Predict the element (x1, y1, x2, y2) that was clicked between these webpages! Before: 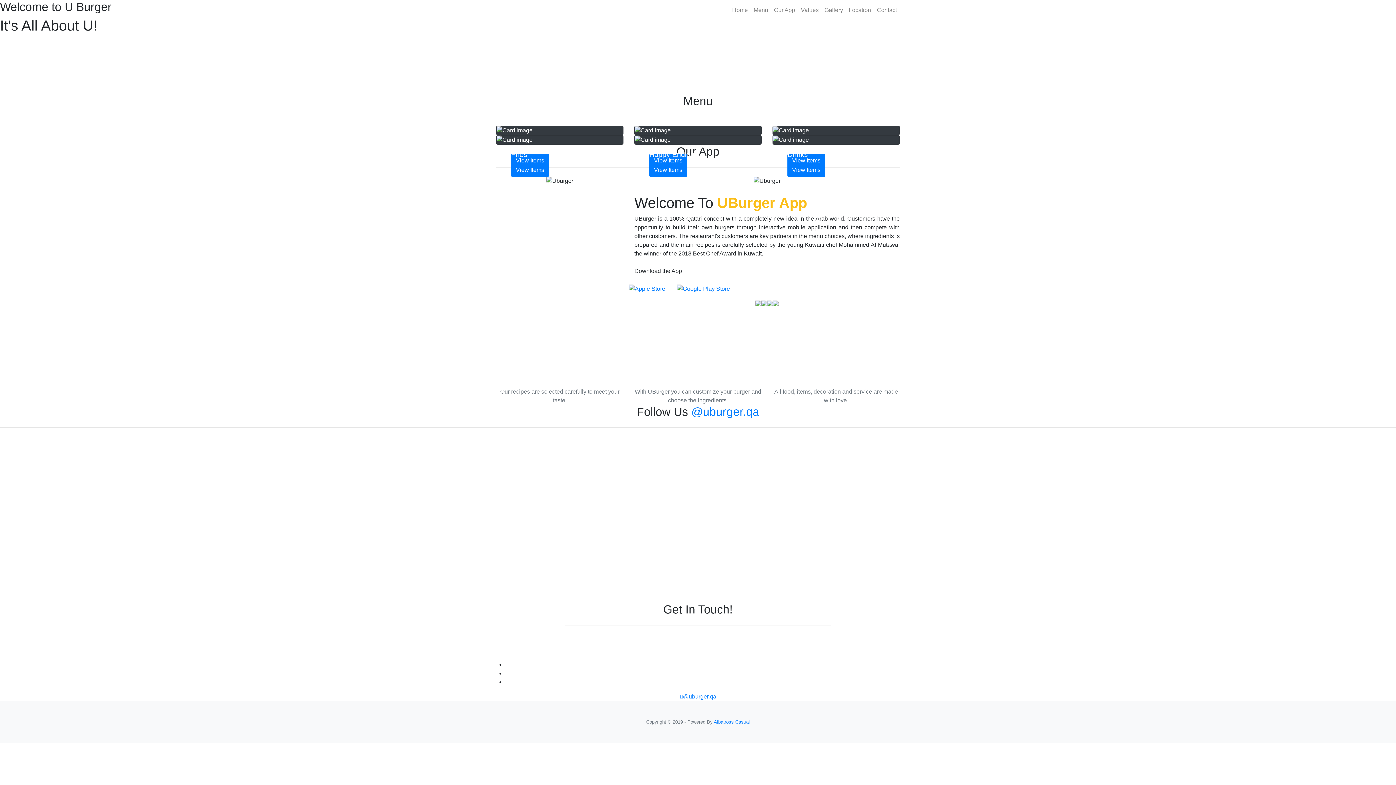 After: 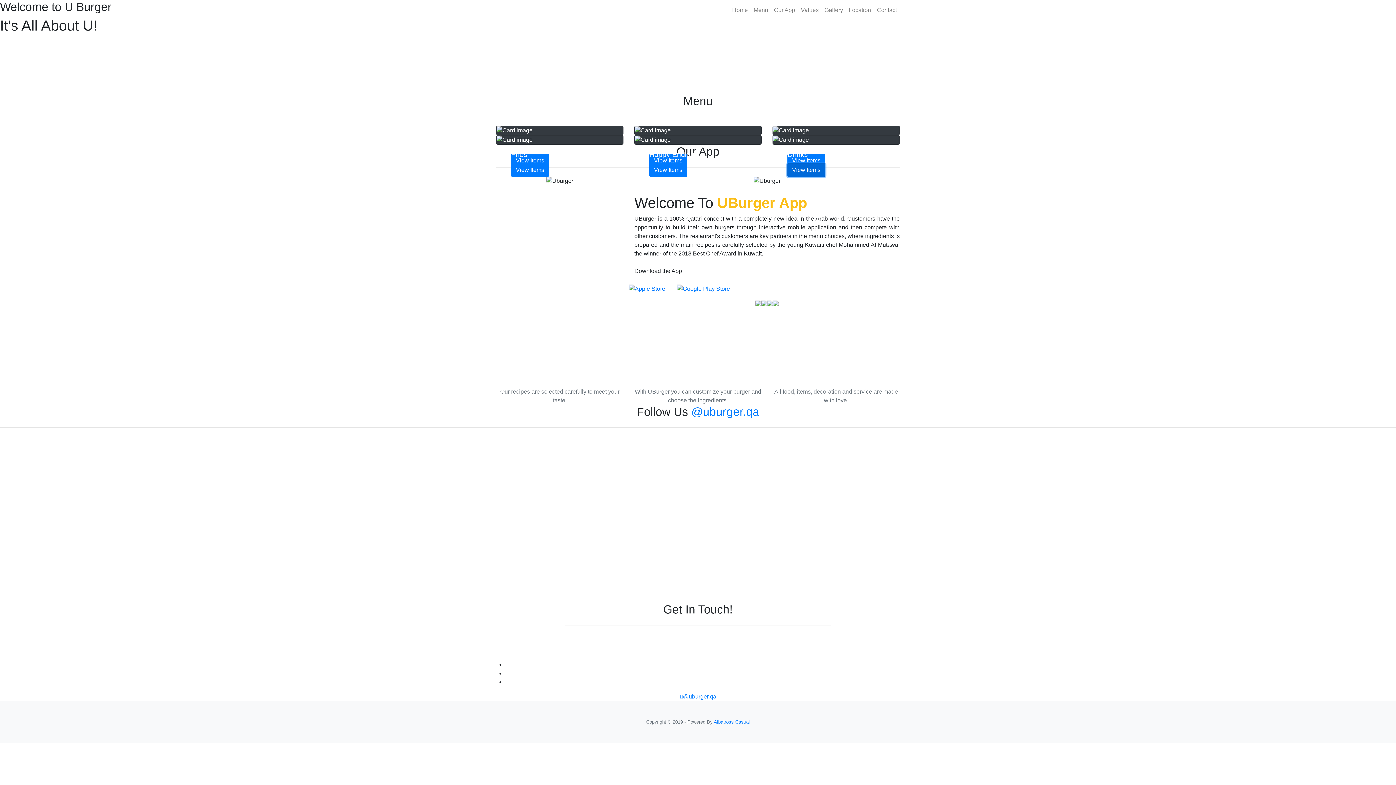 Action: bbox: (787, 163, 825, 177) label: View Items